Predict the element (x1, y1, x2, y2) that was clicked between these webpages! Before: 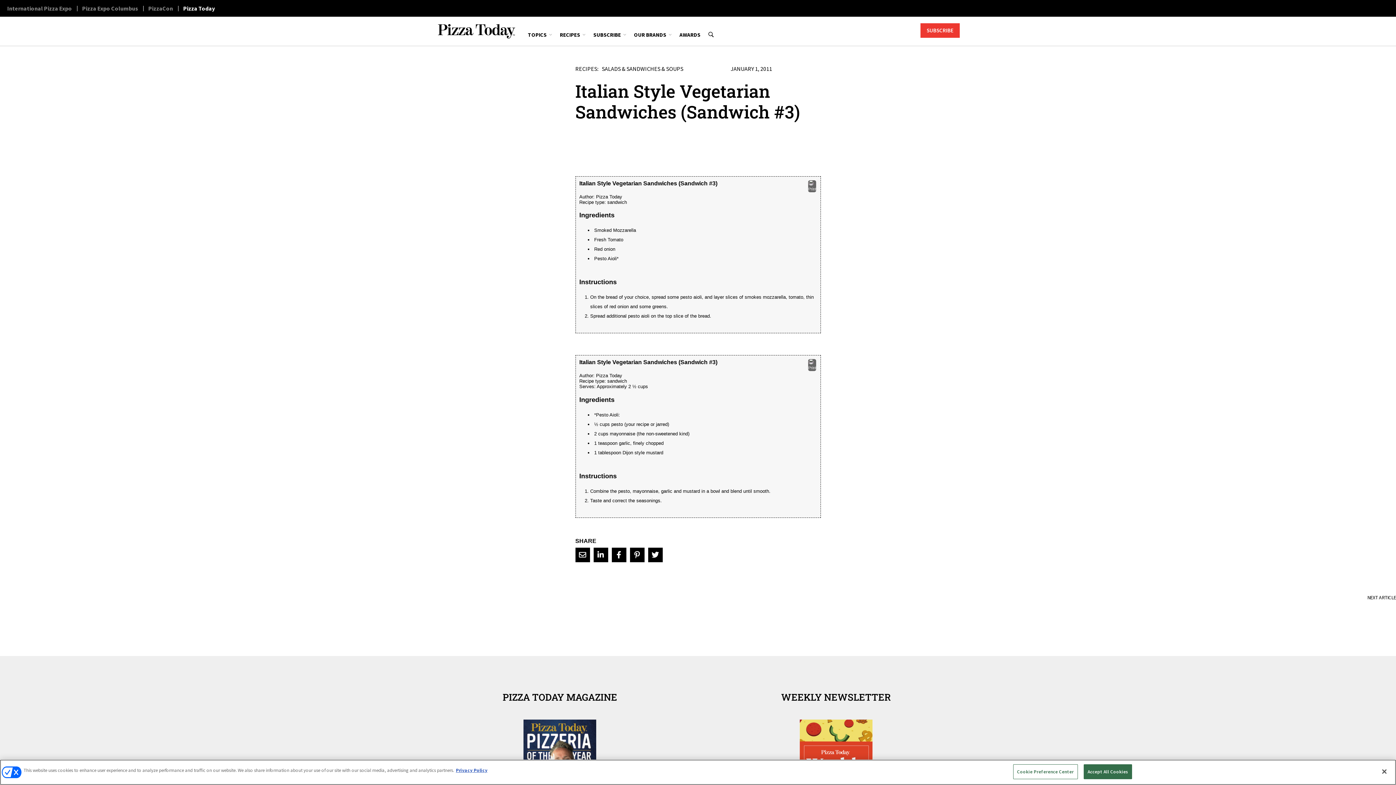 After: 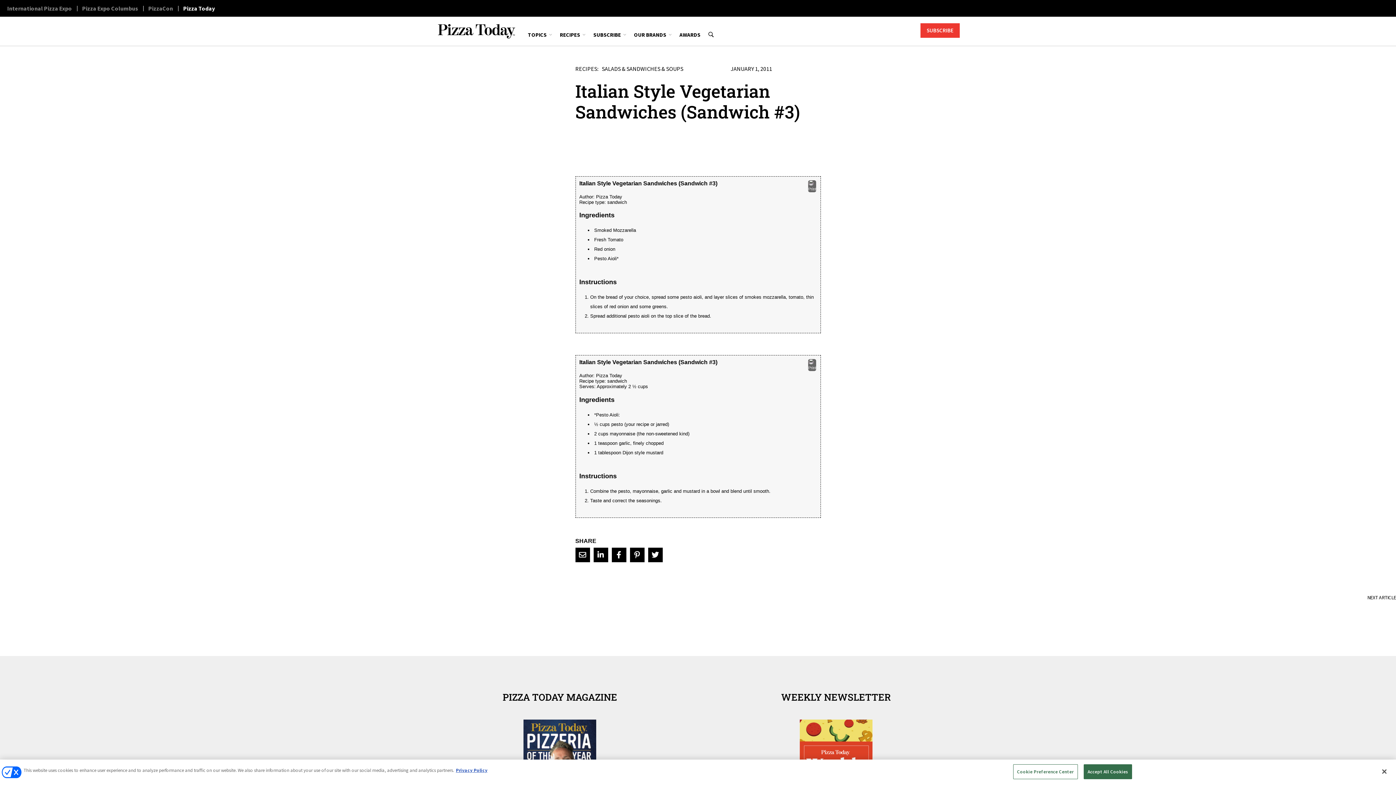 Action: bbox: (593, 568, 608, 583)